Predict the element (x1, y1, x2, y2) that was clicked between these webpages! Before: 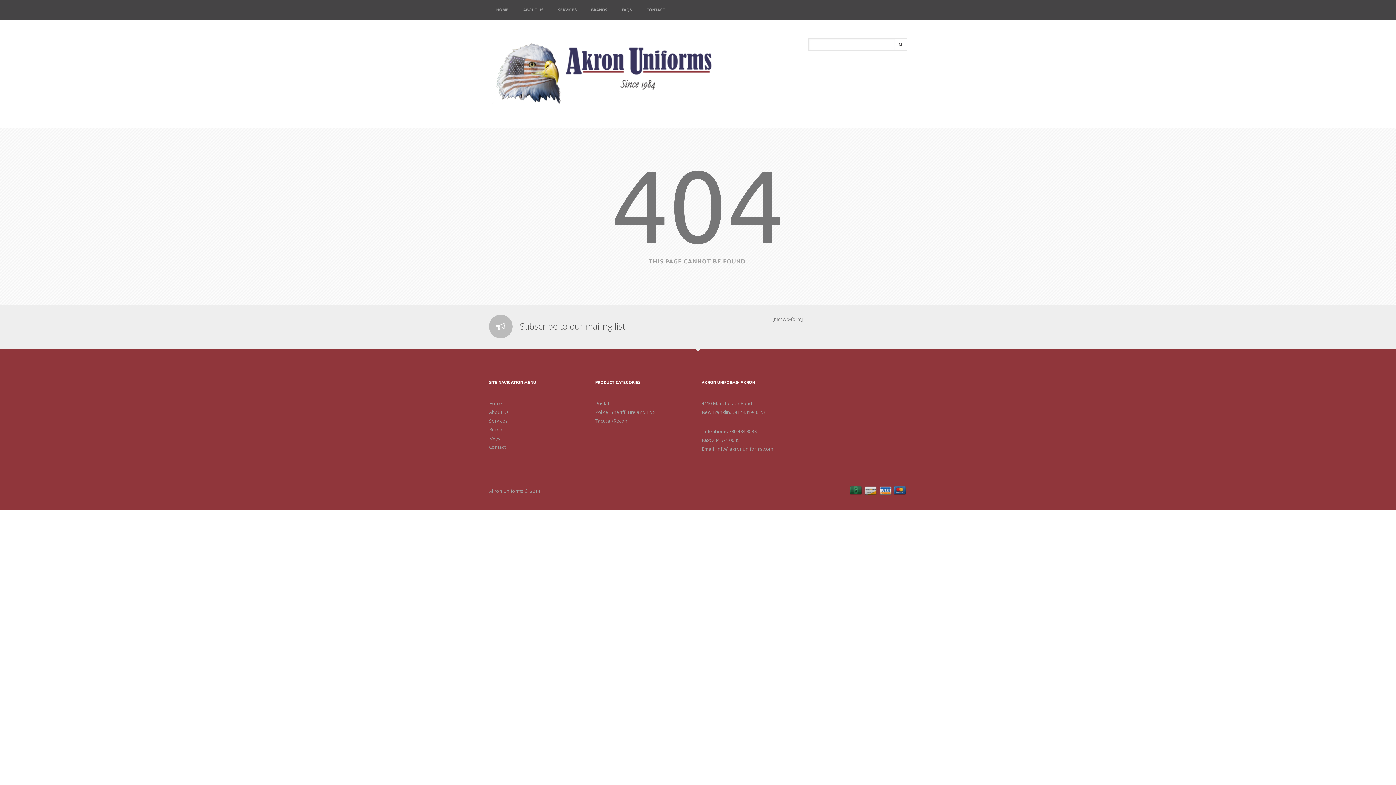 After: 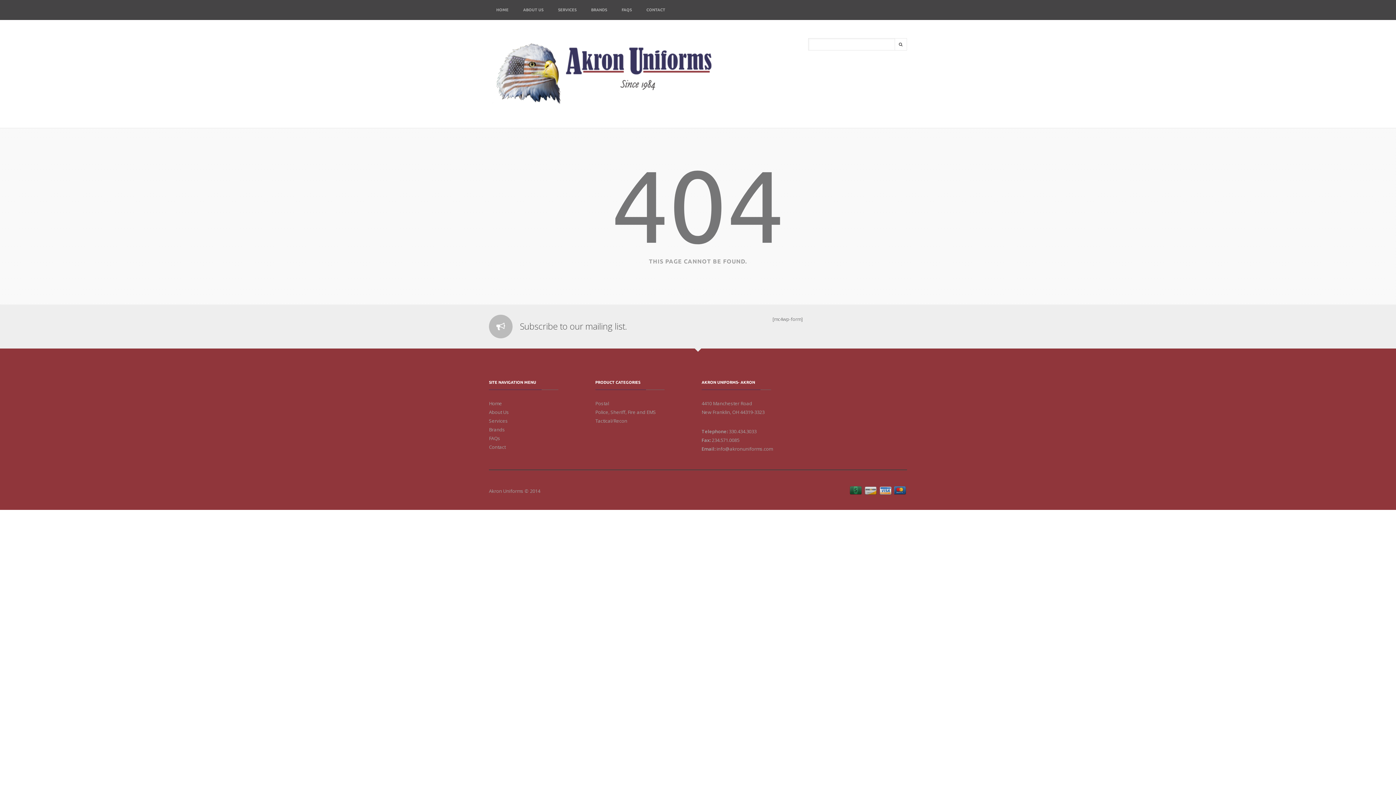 Action: bbox: (550, 0, 584, 20) label: SERVICES